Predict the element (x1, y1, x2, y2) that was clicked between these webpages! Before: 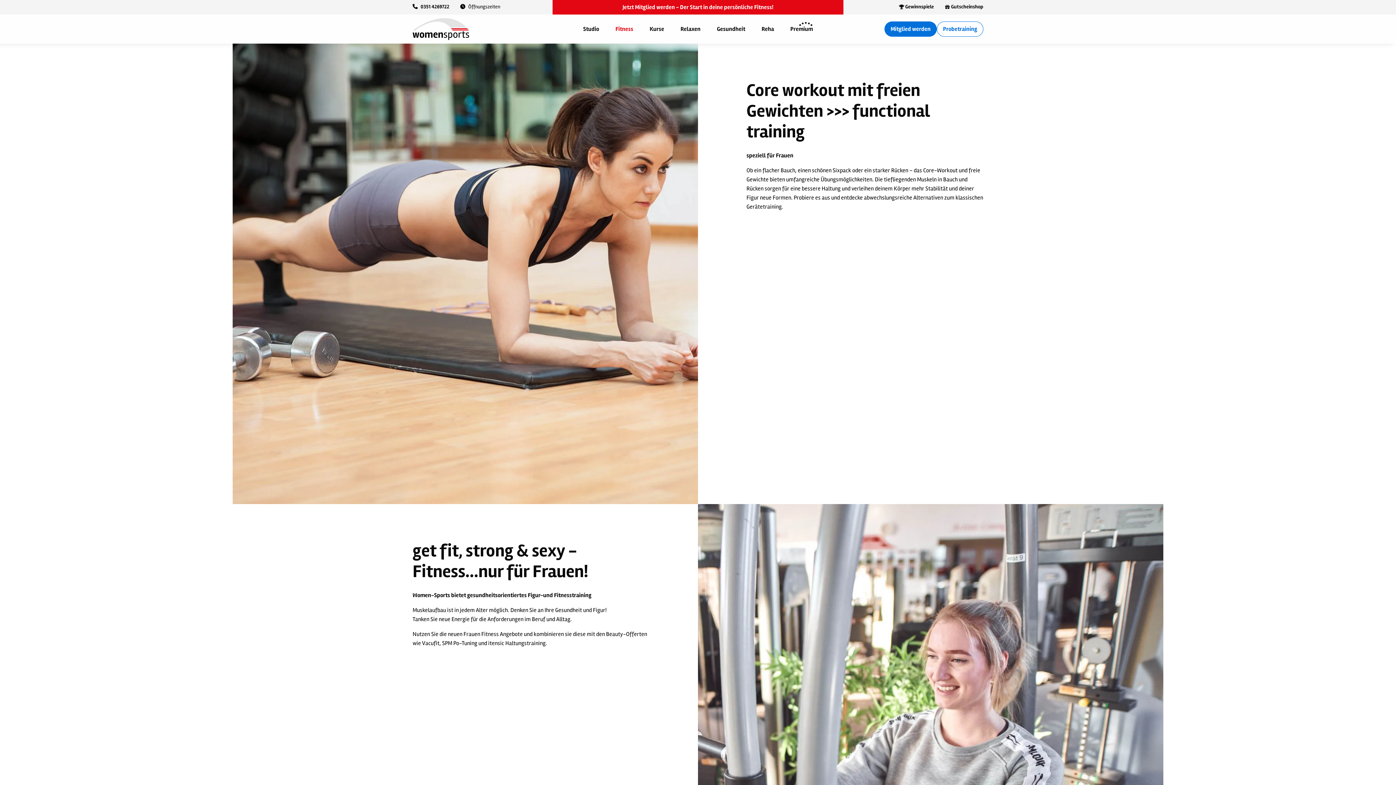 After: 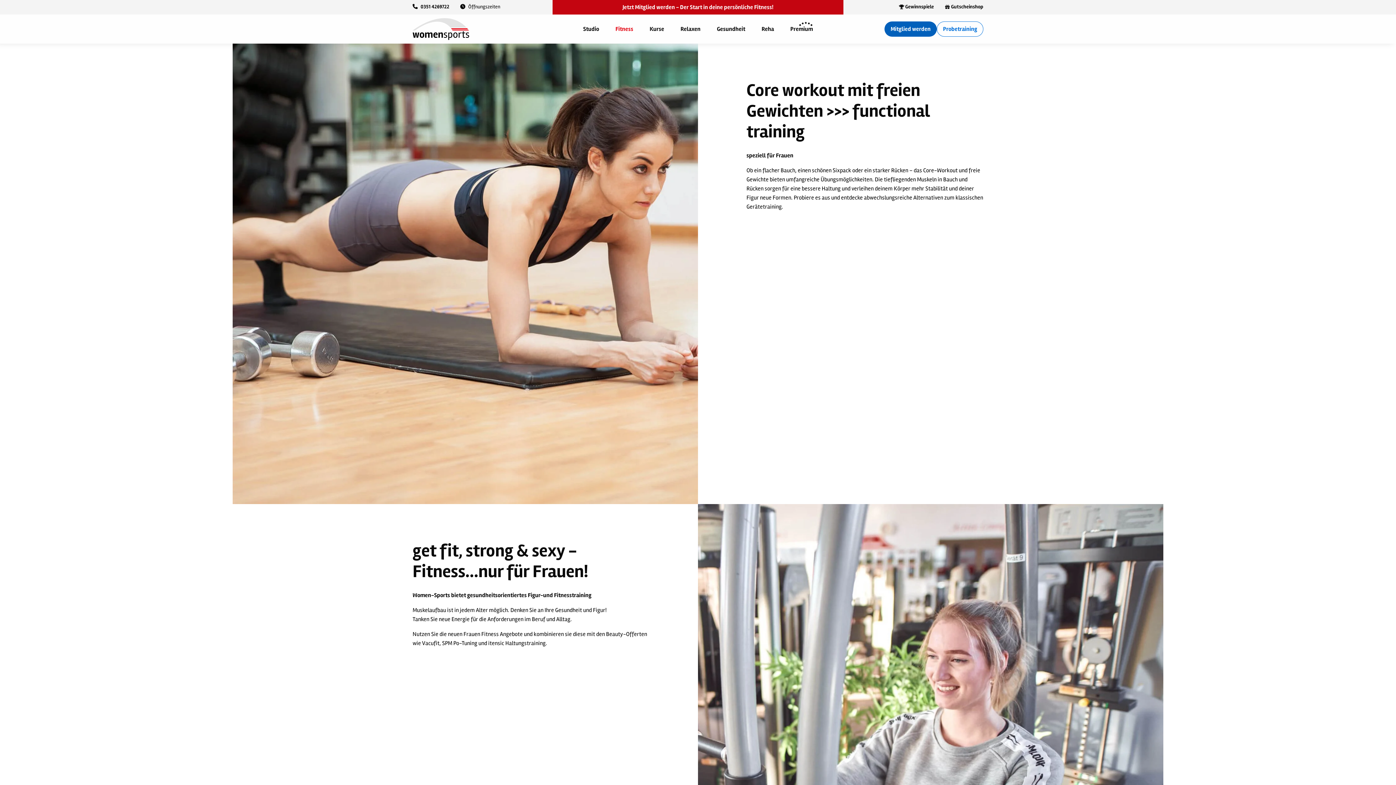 Action: label: Mitglied werden bbox: (884, 21, 937, 36)